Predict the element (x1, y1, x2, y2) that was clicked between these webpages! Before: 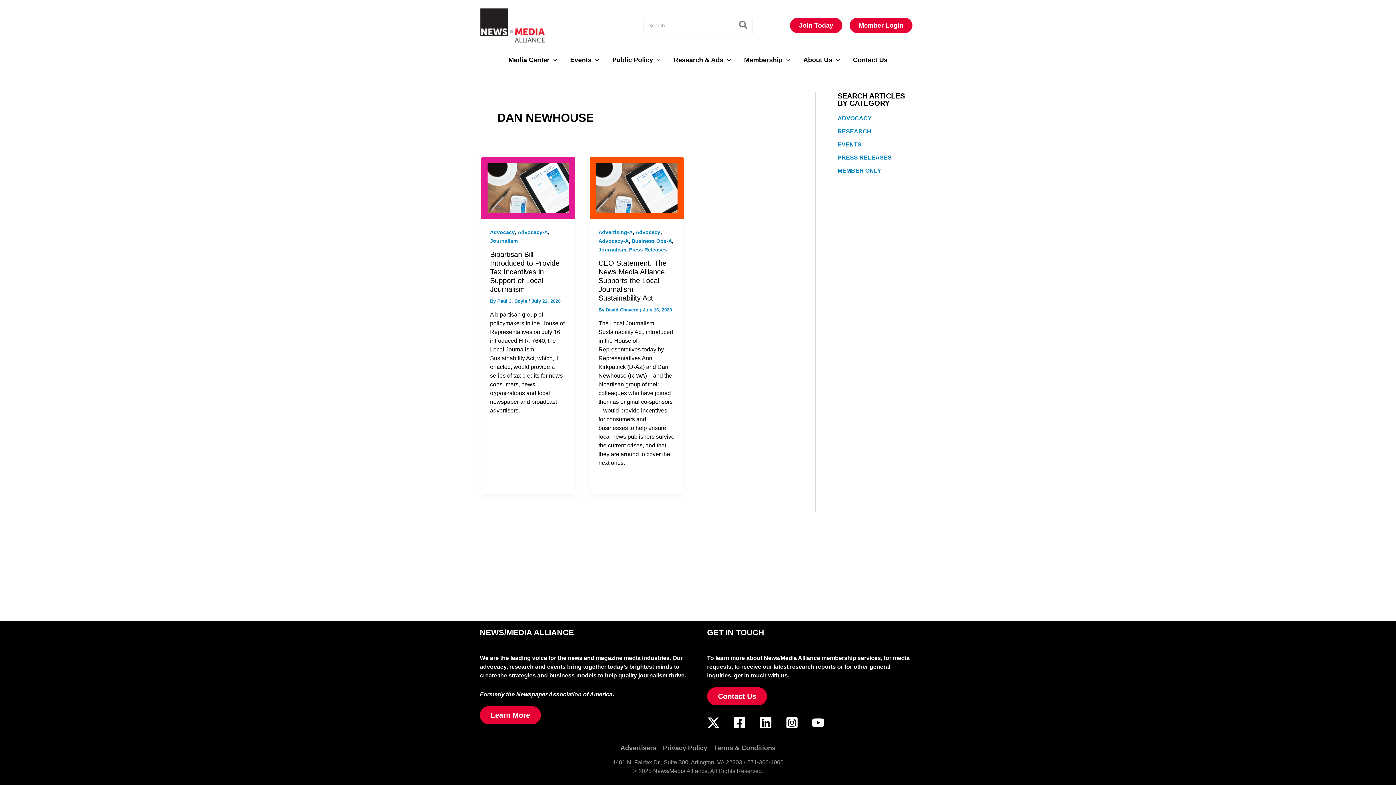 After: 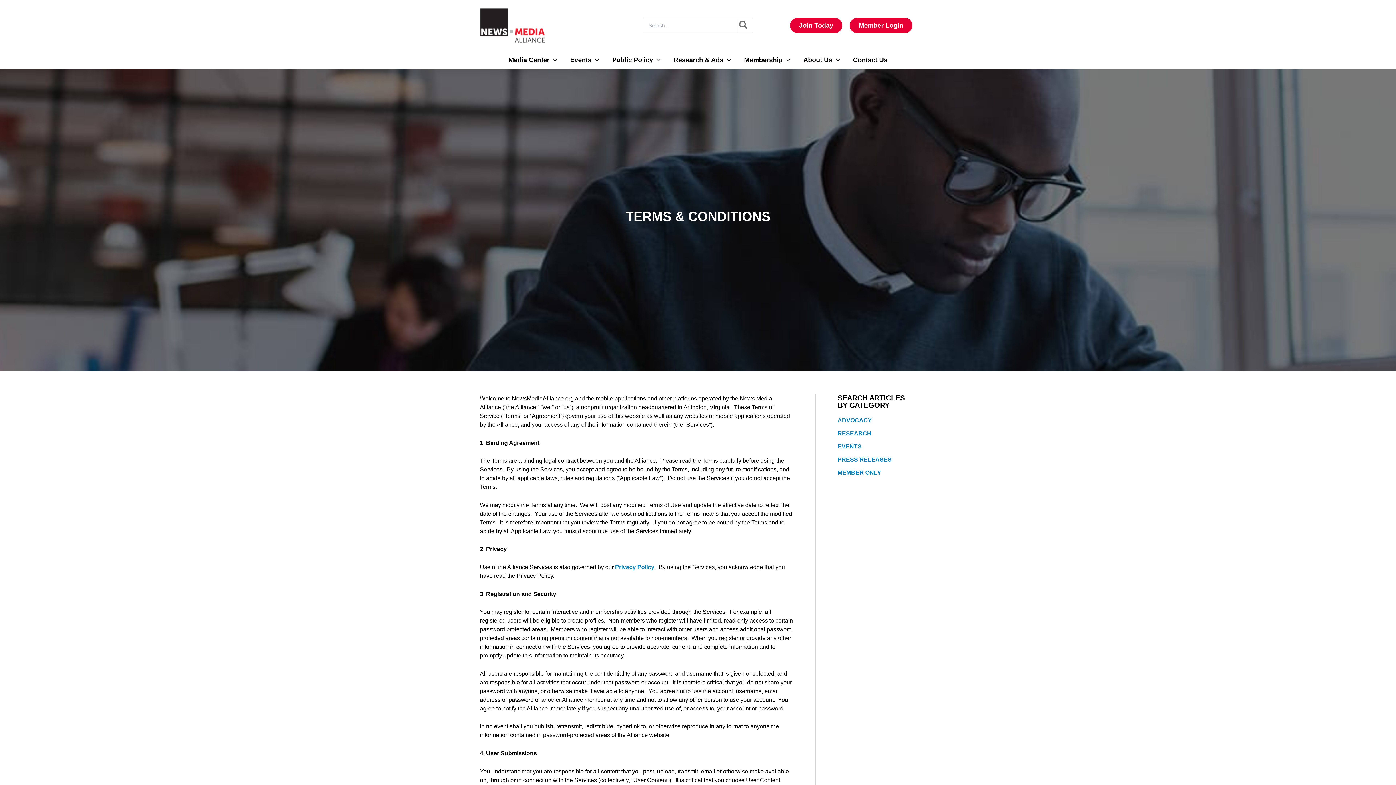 Action: label: Terms & Conditions bbox: (710, 744, 775, 752)